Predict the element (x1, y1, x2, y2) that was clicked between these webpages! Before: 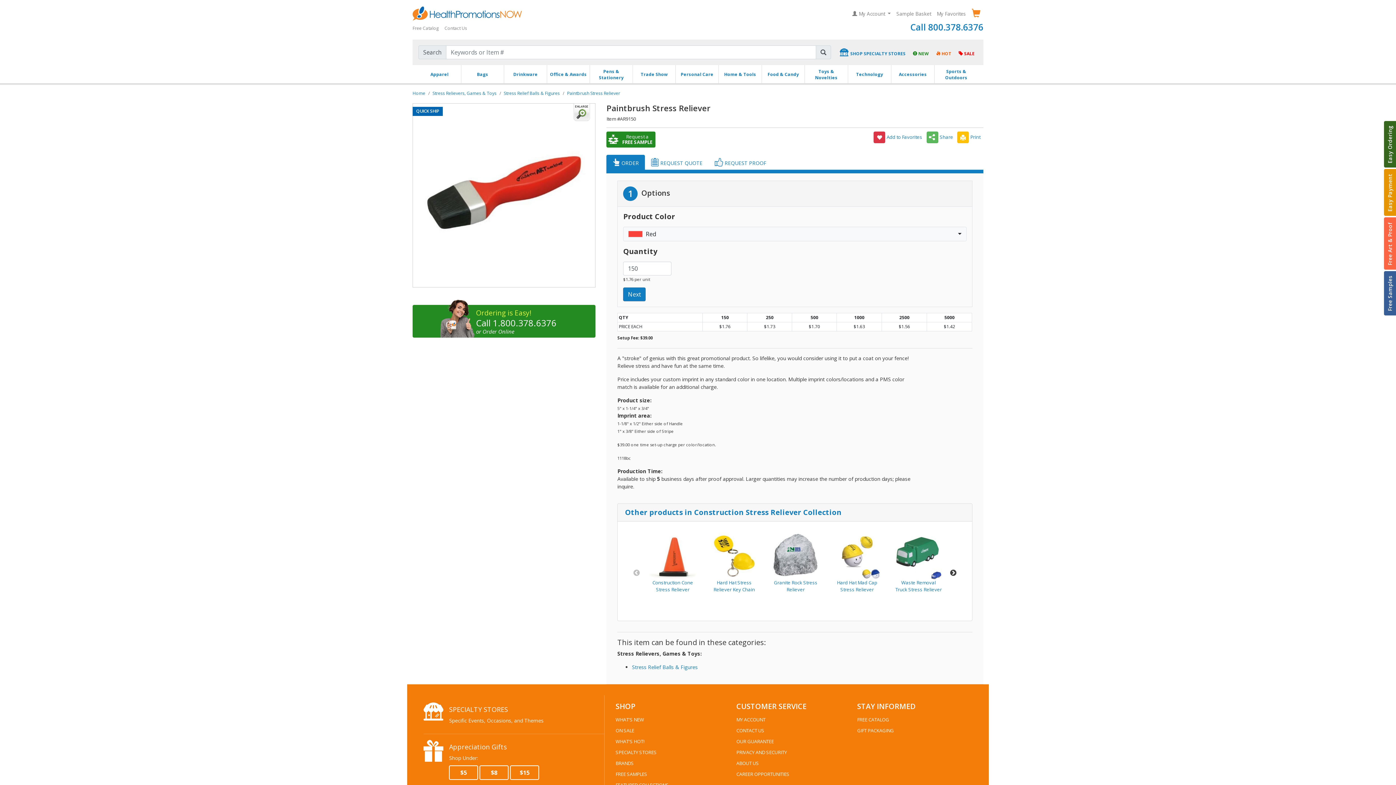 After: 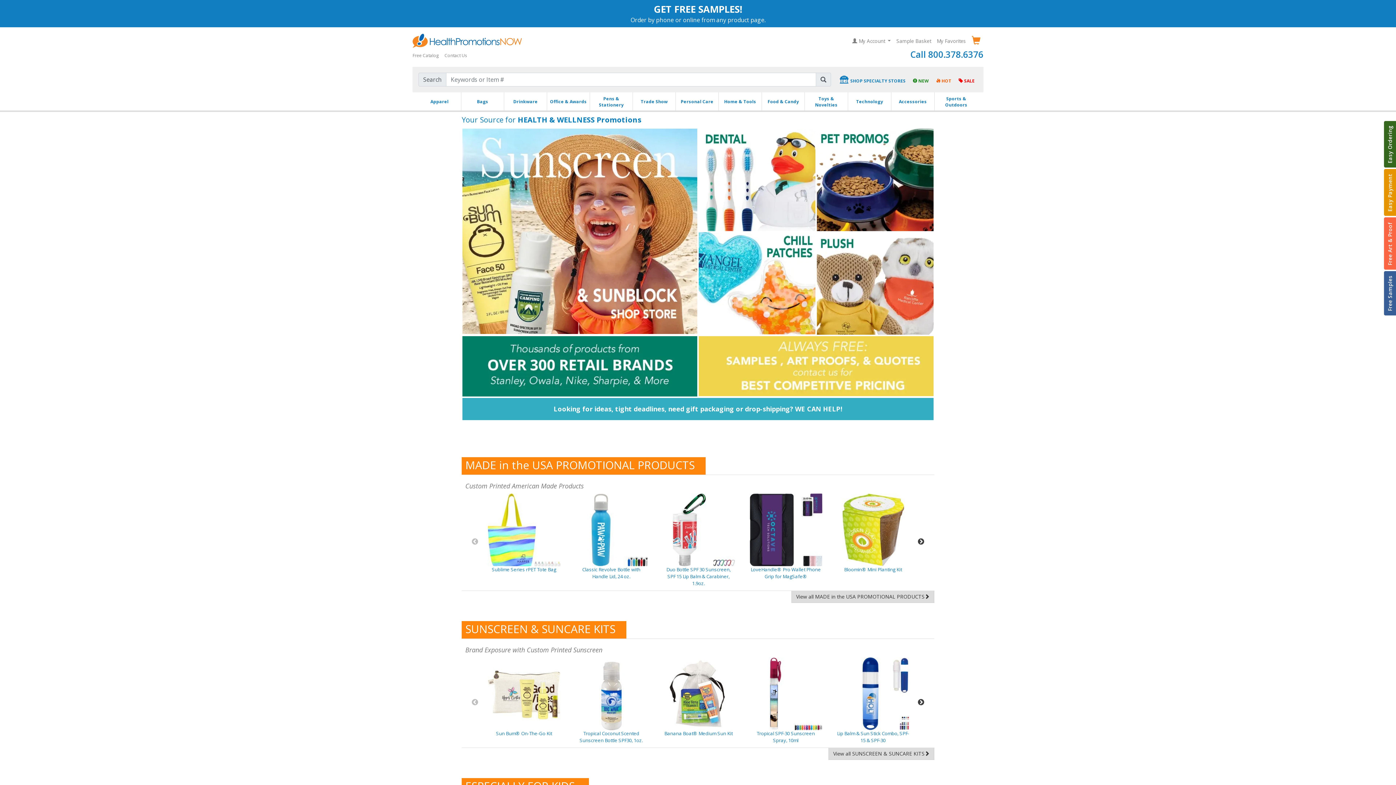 Action: label: Home bbox: (412, 90, 425, 96)